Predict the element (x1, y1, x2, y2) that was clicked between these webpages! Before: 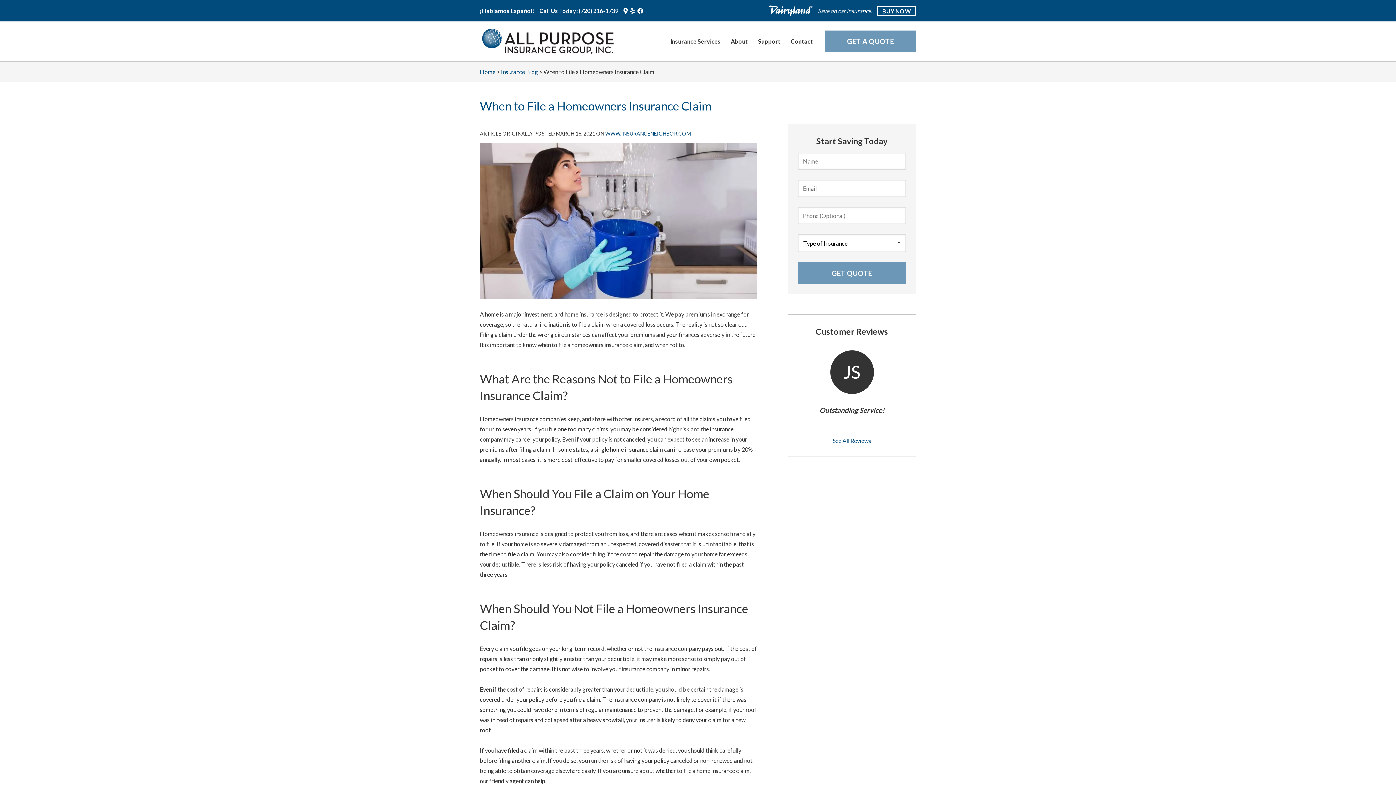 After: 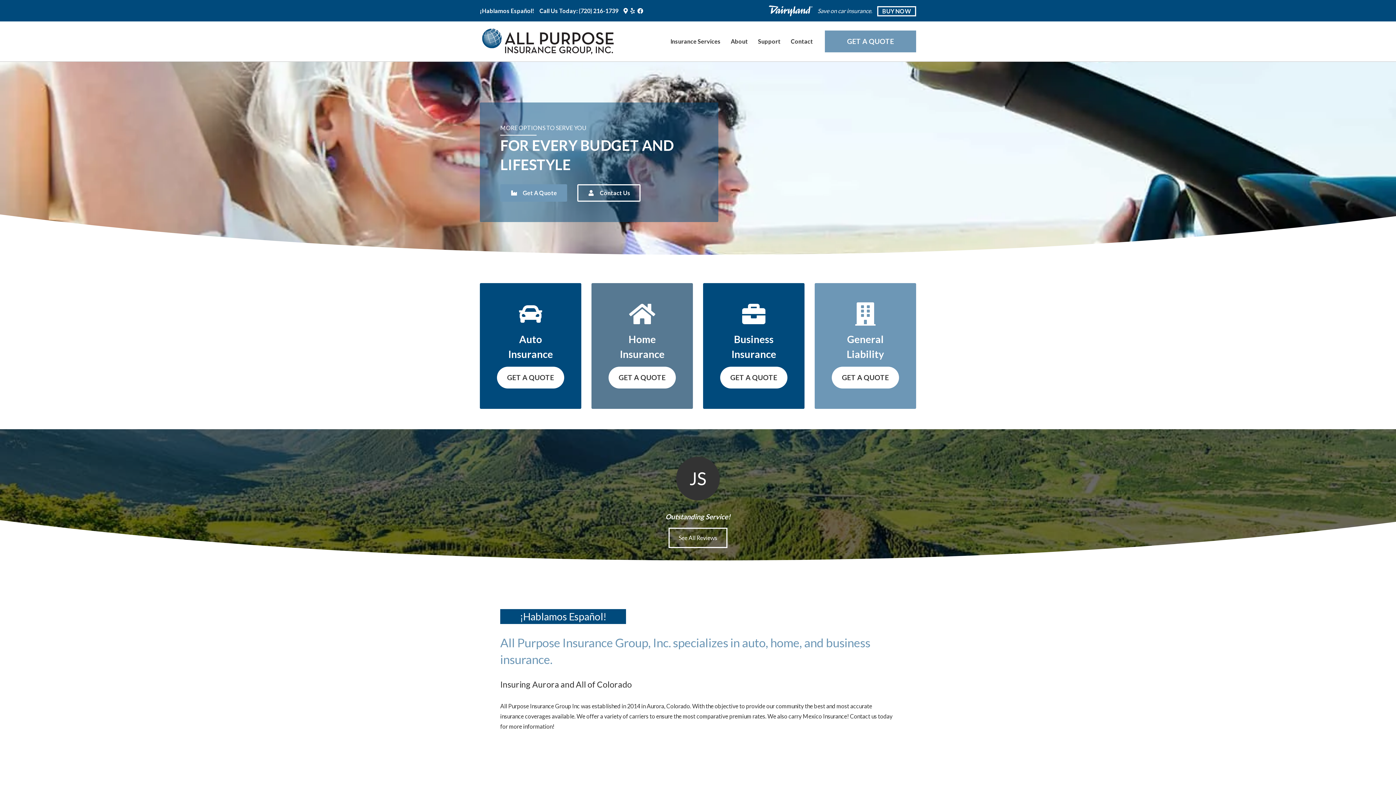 Action: label: Home bbox: (480, 68, 495, 75)